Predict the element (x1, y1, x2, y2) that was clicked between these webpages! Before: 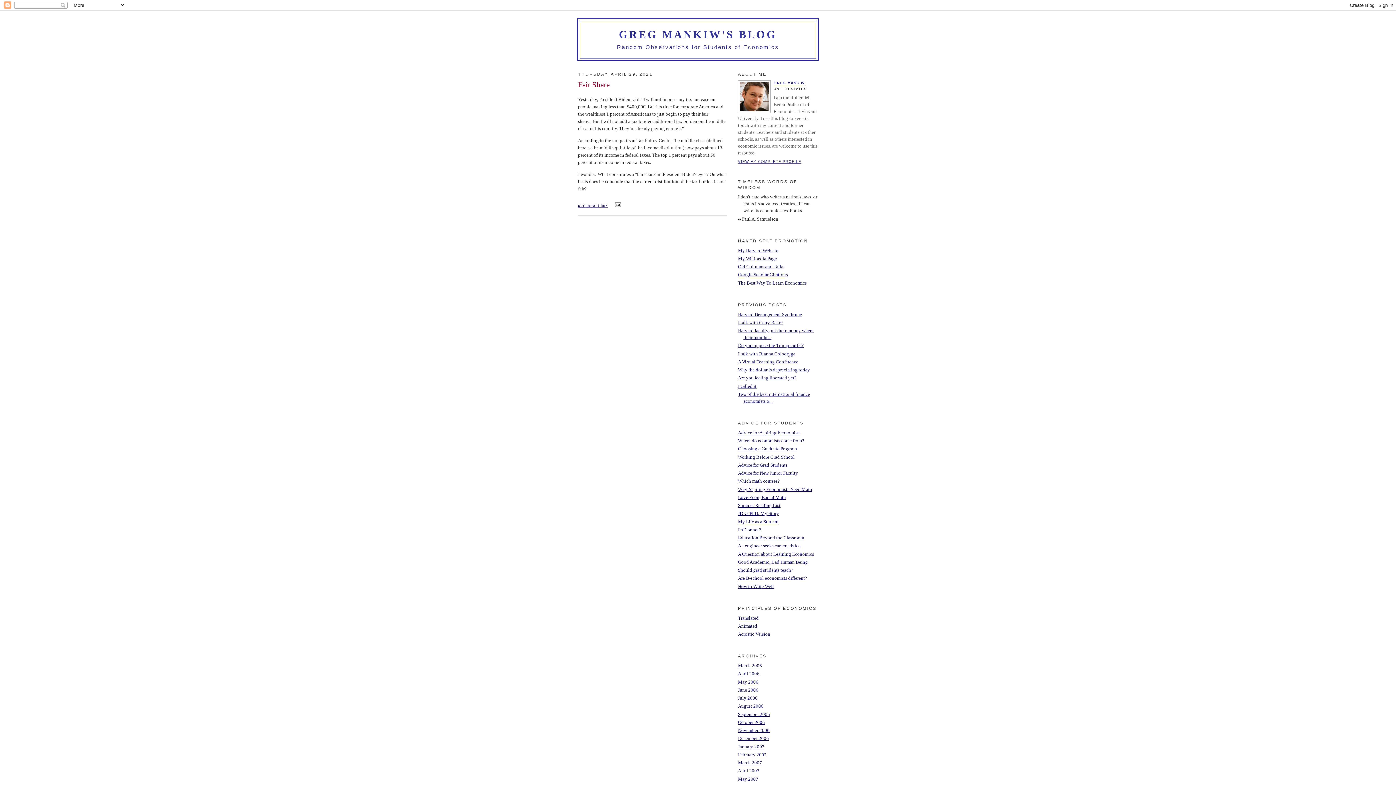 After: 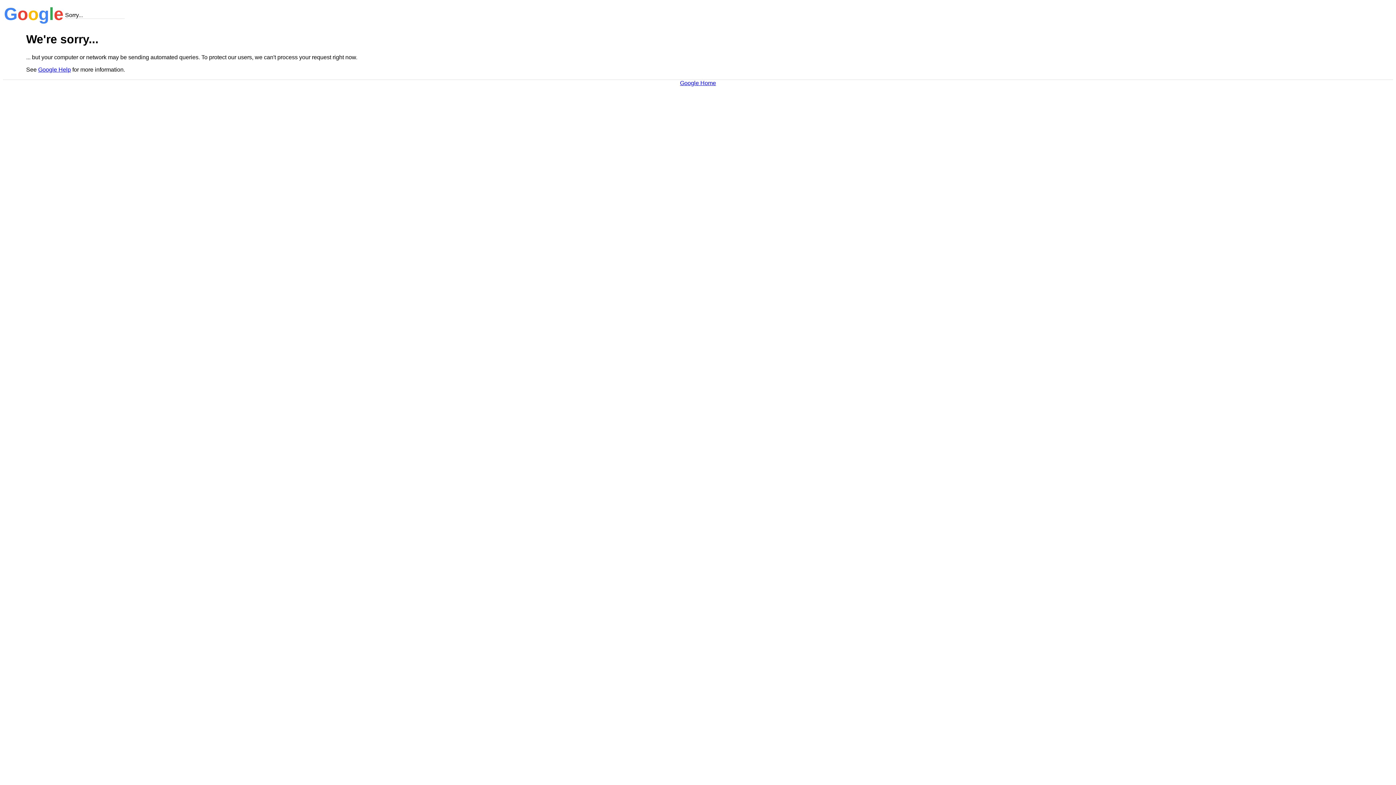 Action: bbox: (738, 272, 788, 277) label: Google Scholar Citations